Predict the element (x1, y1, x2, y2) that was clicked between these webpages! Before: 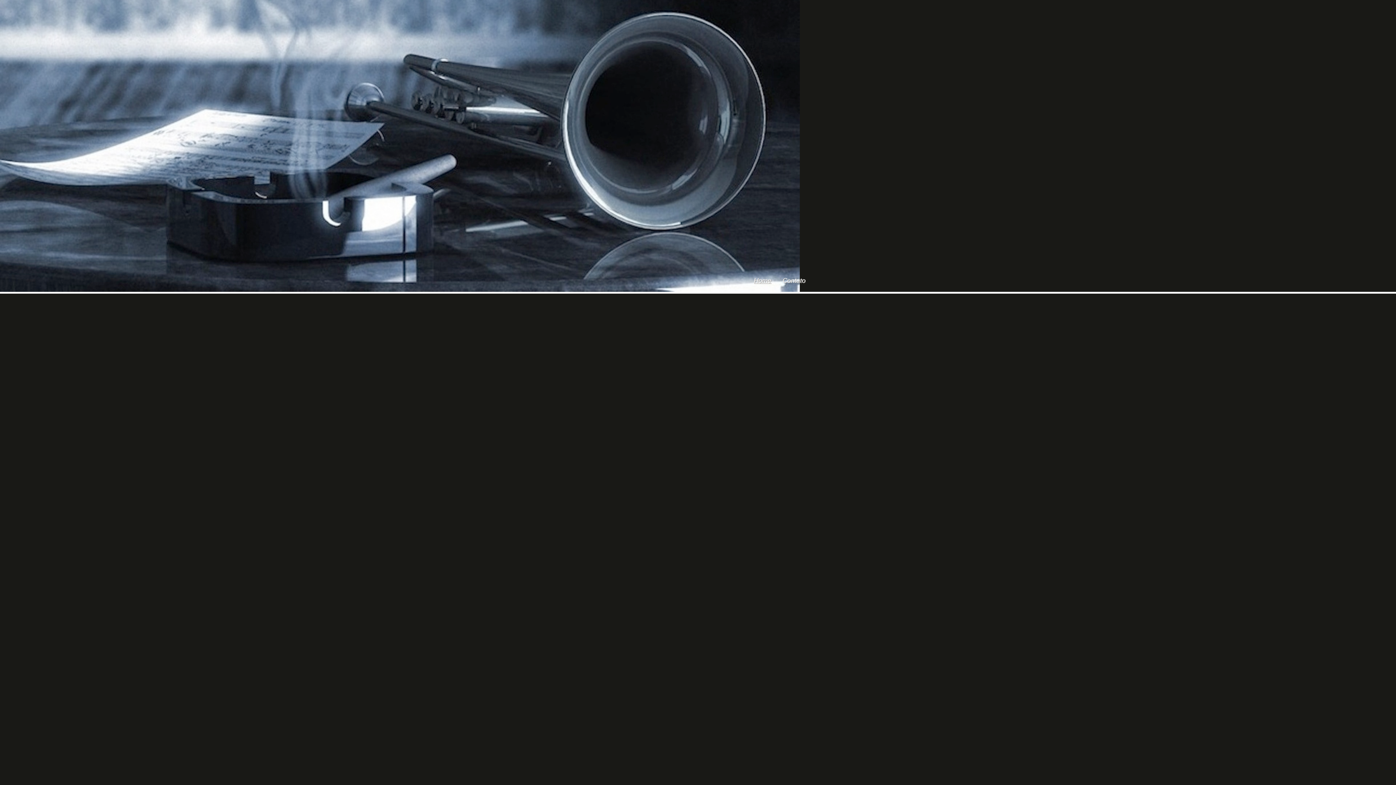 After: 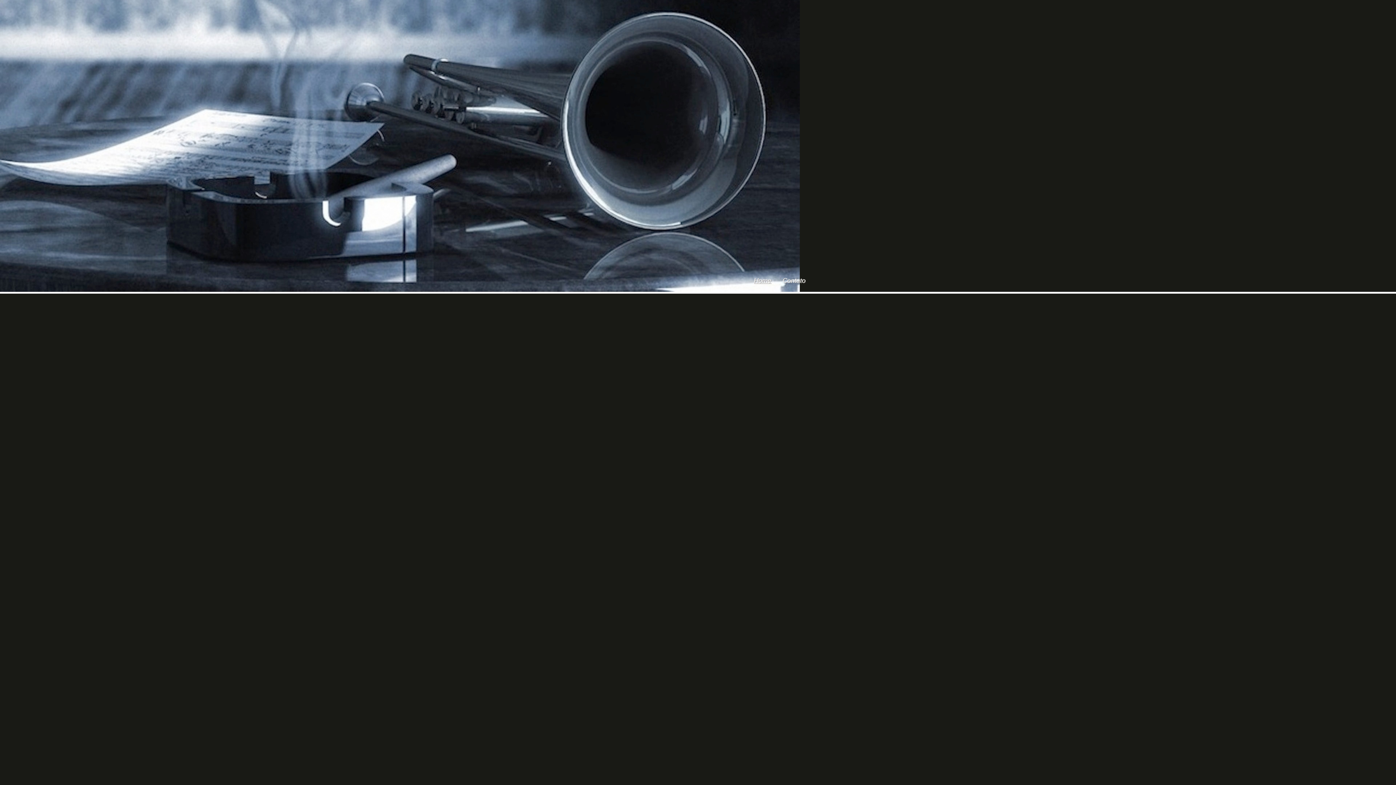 Action: label: Home bbox: (754, 277, 771, 284)